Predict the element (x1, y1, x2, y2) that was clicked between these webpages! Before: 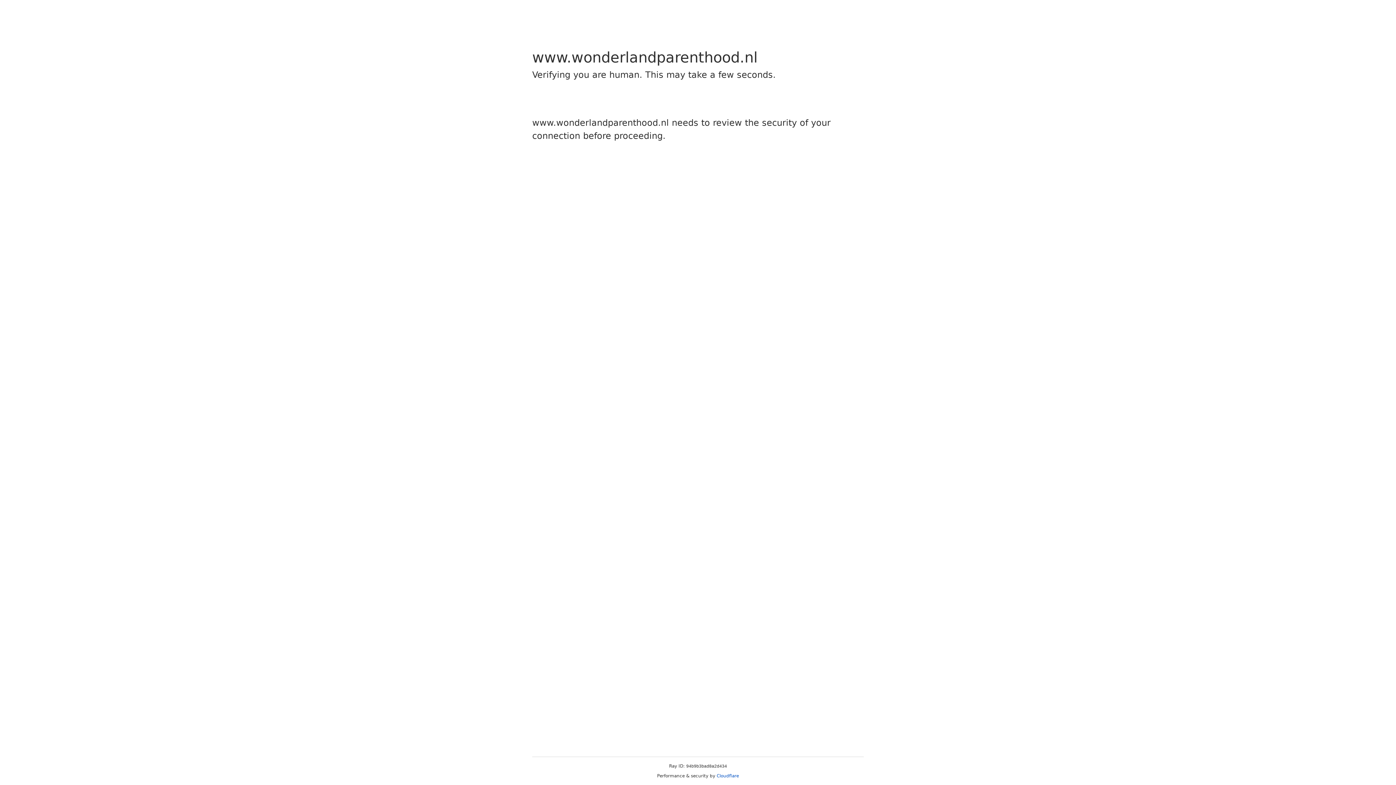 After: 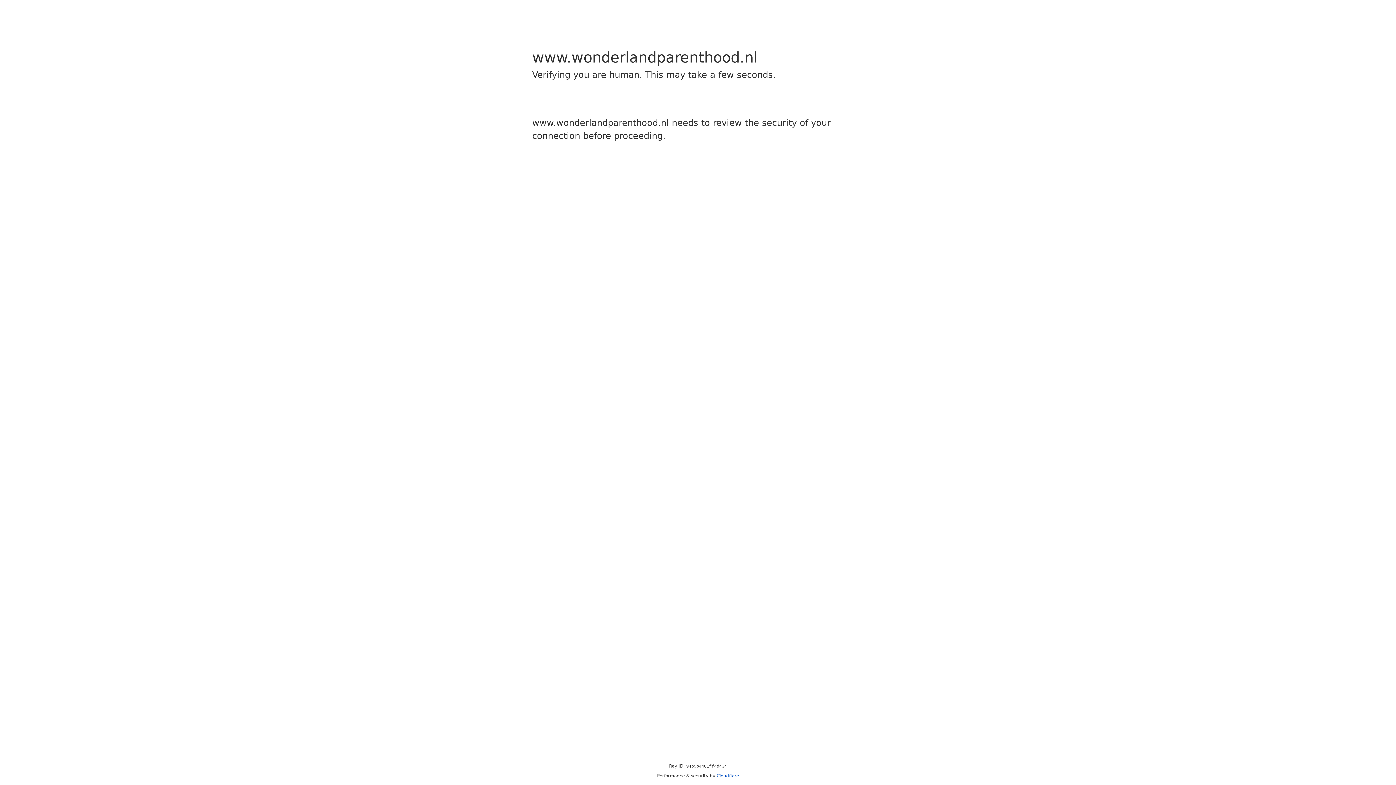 Action: label: Cloudflare bbox: (716, 773, 739, 778)